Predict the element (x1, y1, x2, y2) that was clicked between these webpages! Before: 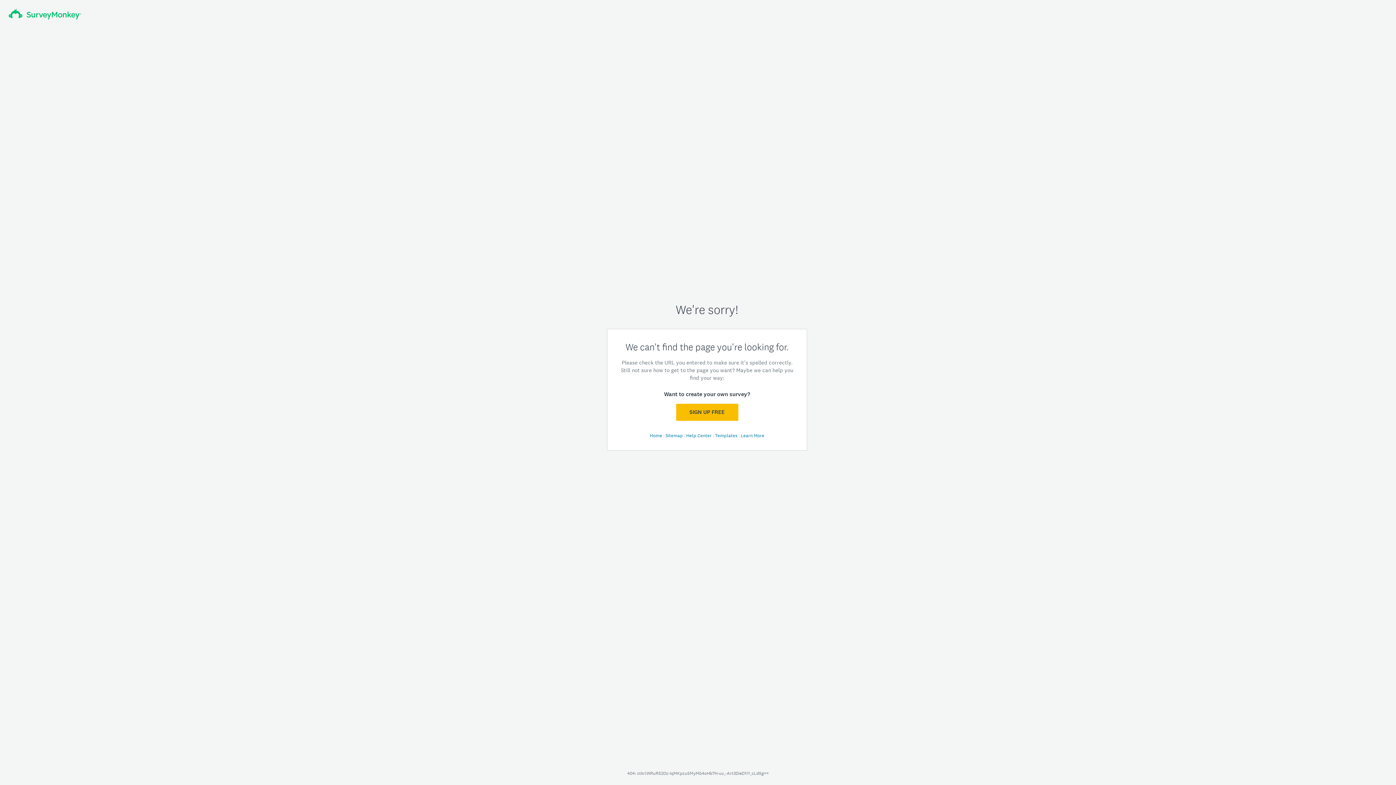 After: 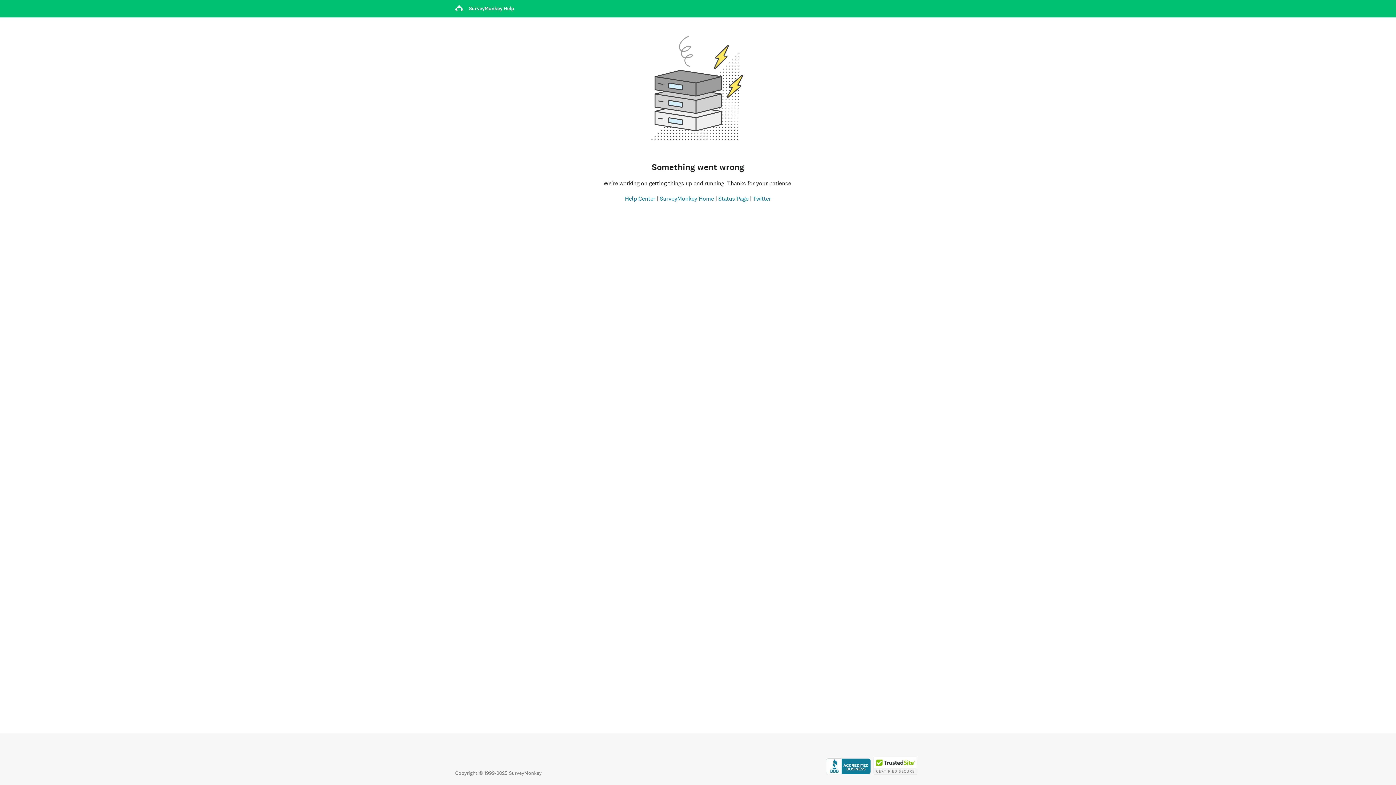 Action: label: Help Center  bbox: (686, 432, 712, 438)